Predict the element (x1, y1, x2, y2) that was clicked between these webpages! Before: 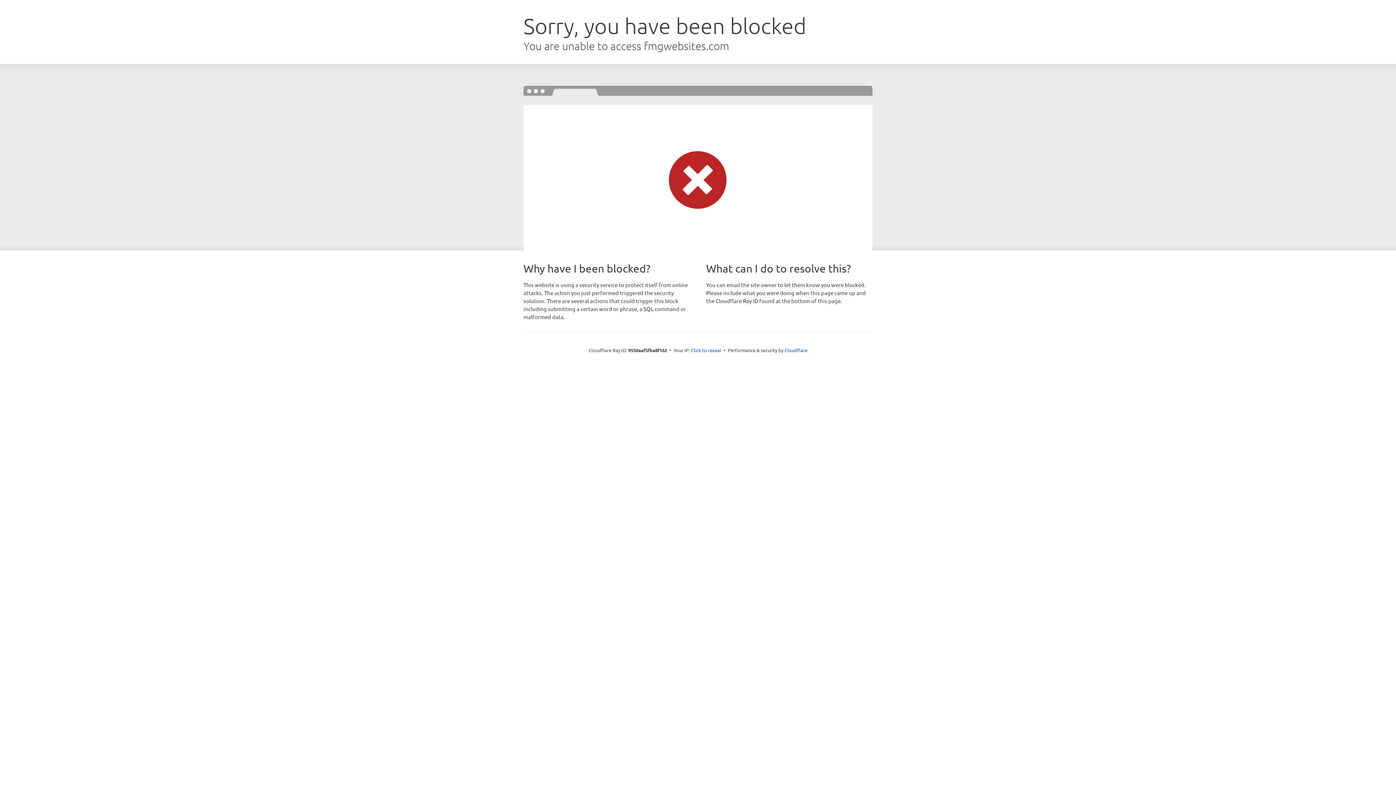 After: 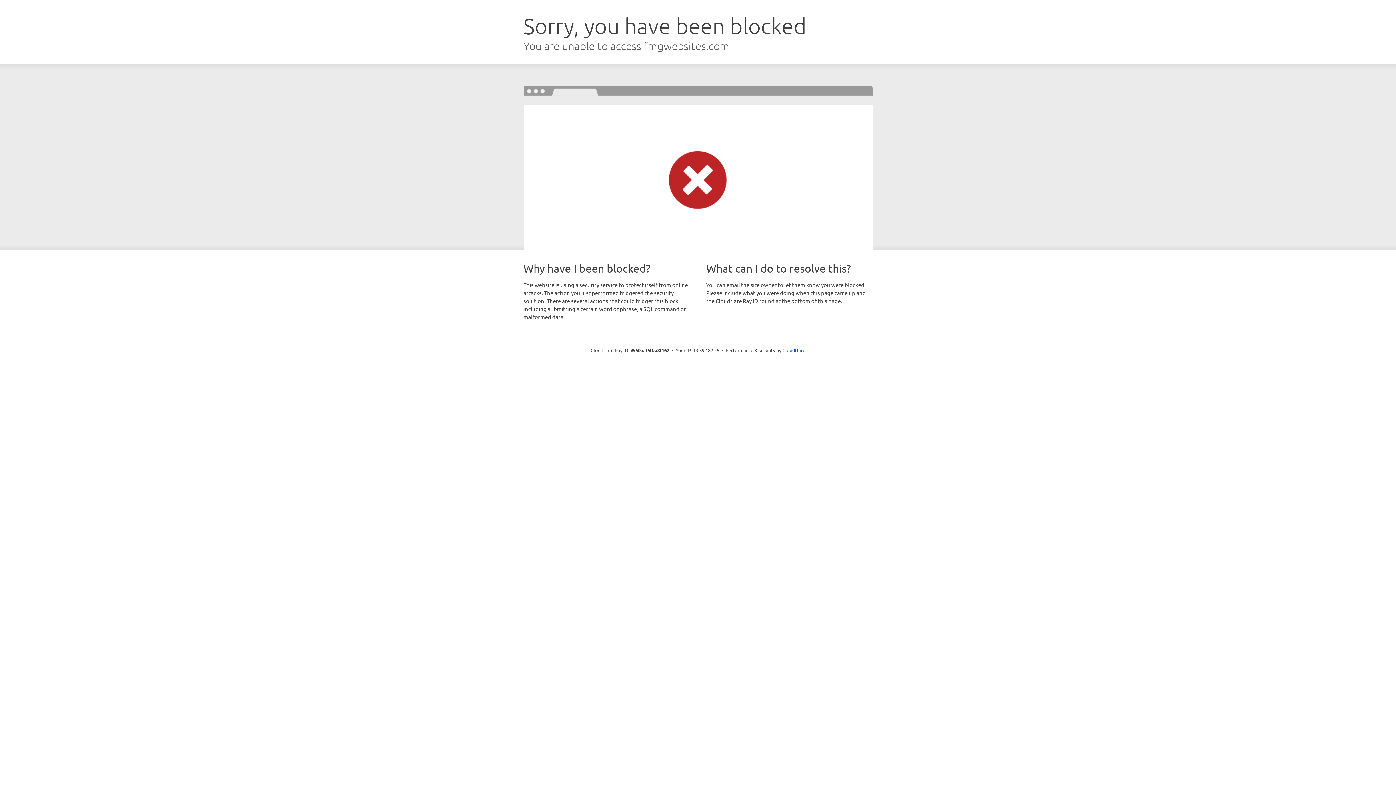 Action: label: Click to reveal bbox: (691, 346, 721, 353)